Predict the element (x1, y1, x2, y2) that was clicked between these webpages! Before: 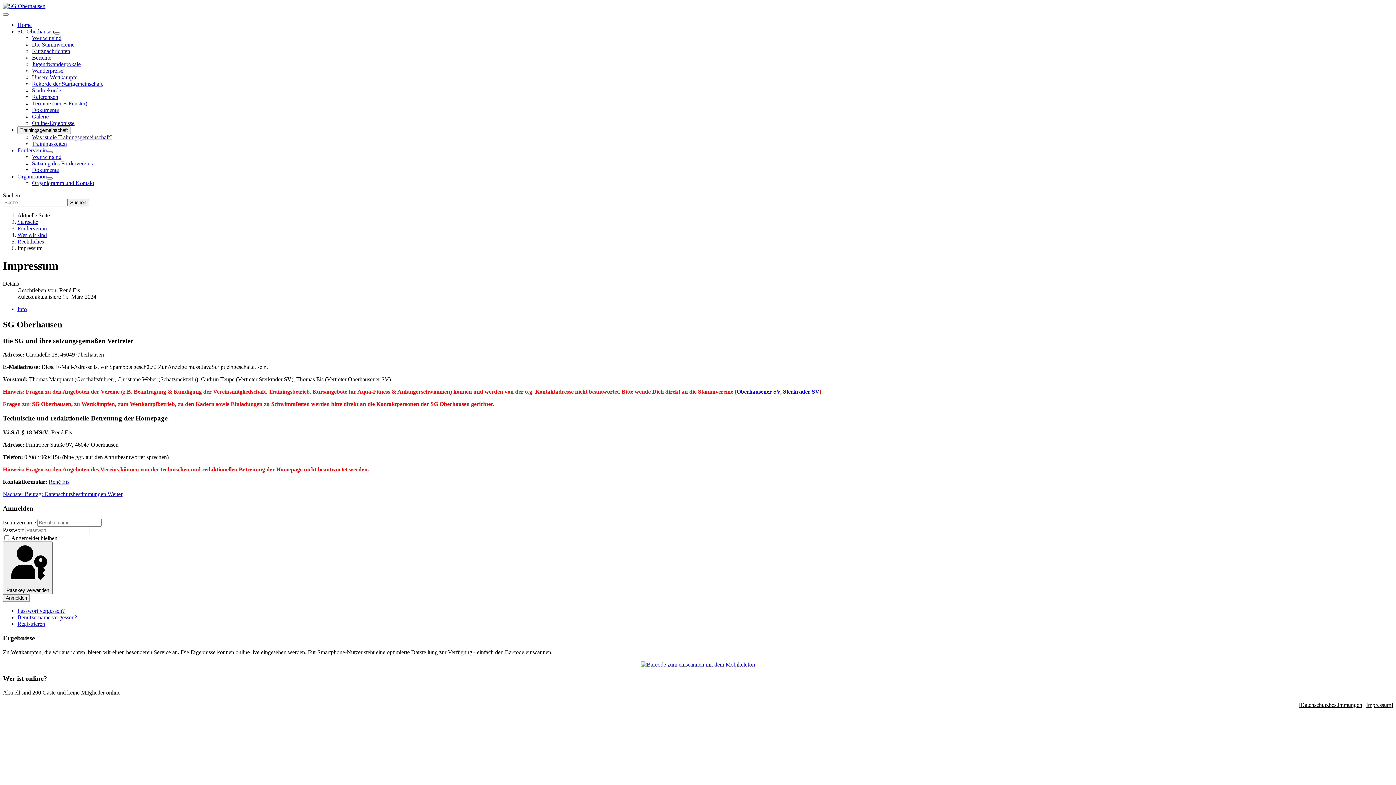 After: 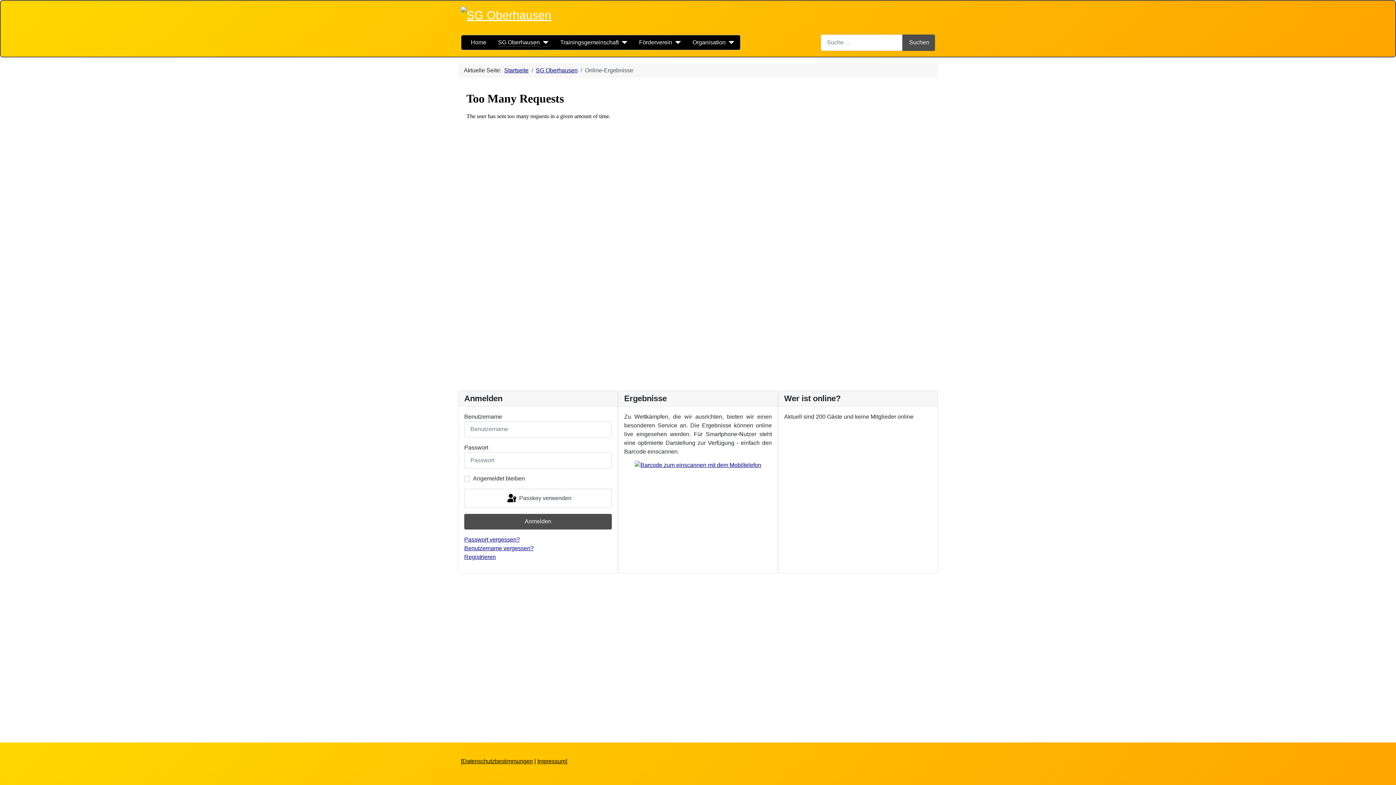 Action: bbox: (641, 661, 755, 667)